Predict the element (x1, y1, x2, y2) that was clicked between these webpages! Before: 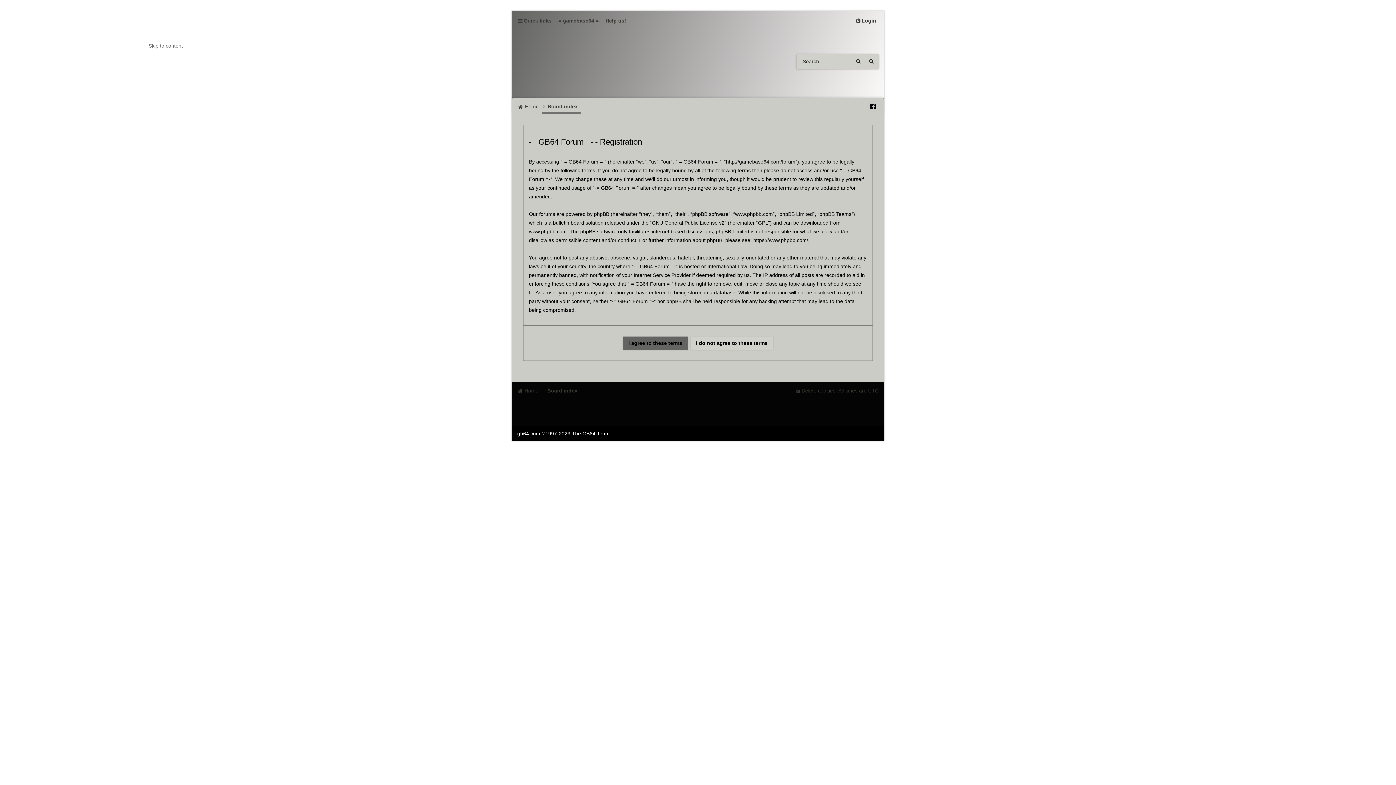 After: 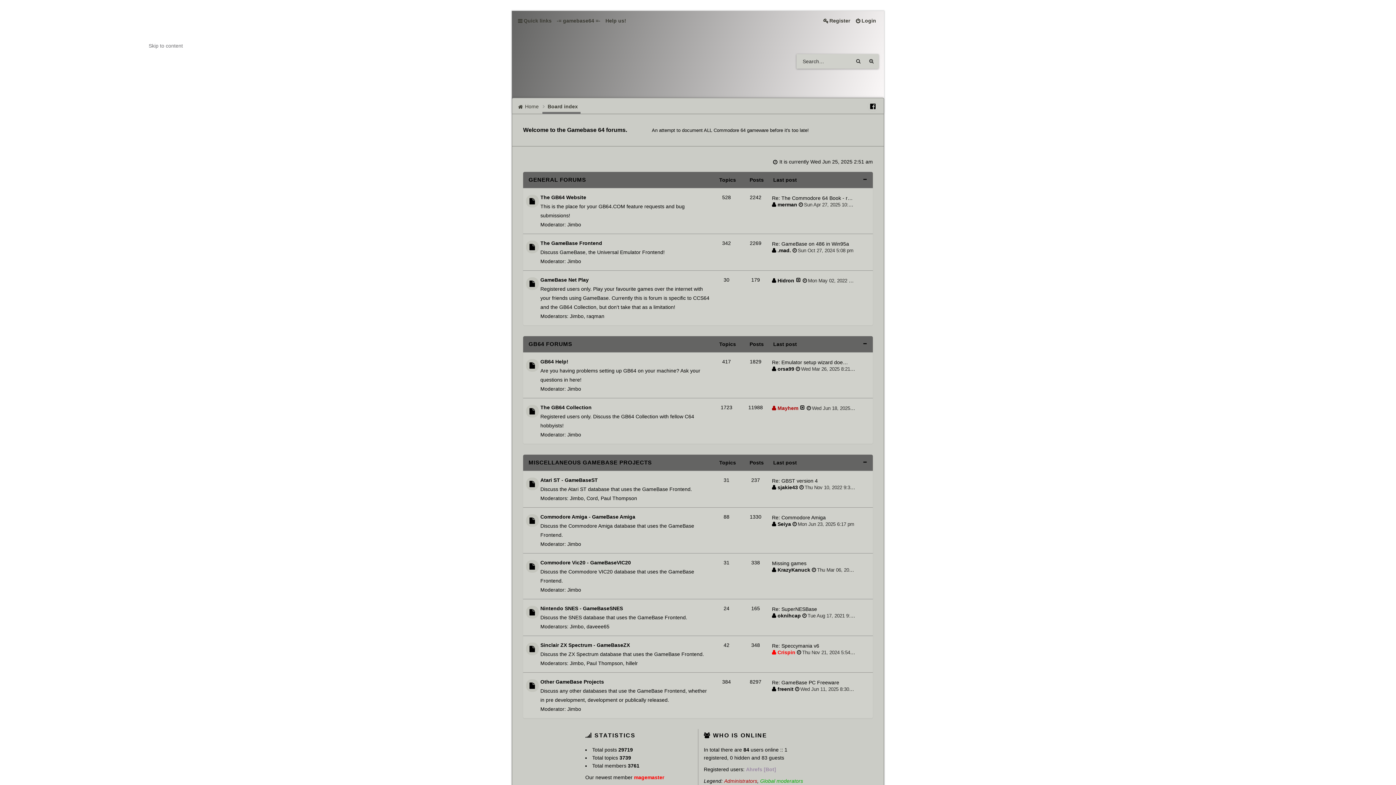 Action: label: Board index bbox: (542, 100, 580, 111)